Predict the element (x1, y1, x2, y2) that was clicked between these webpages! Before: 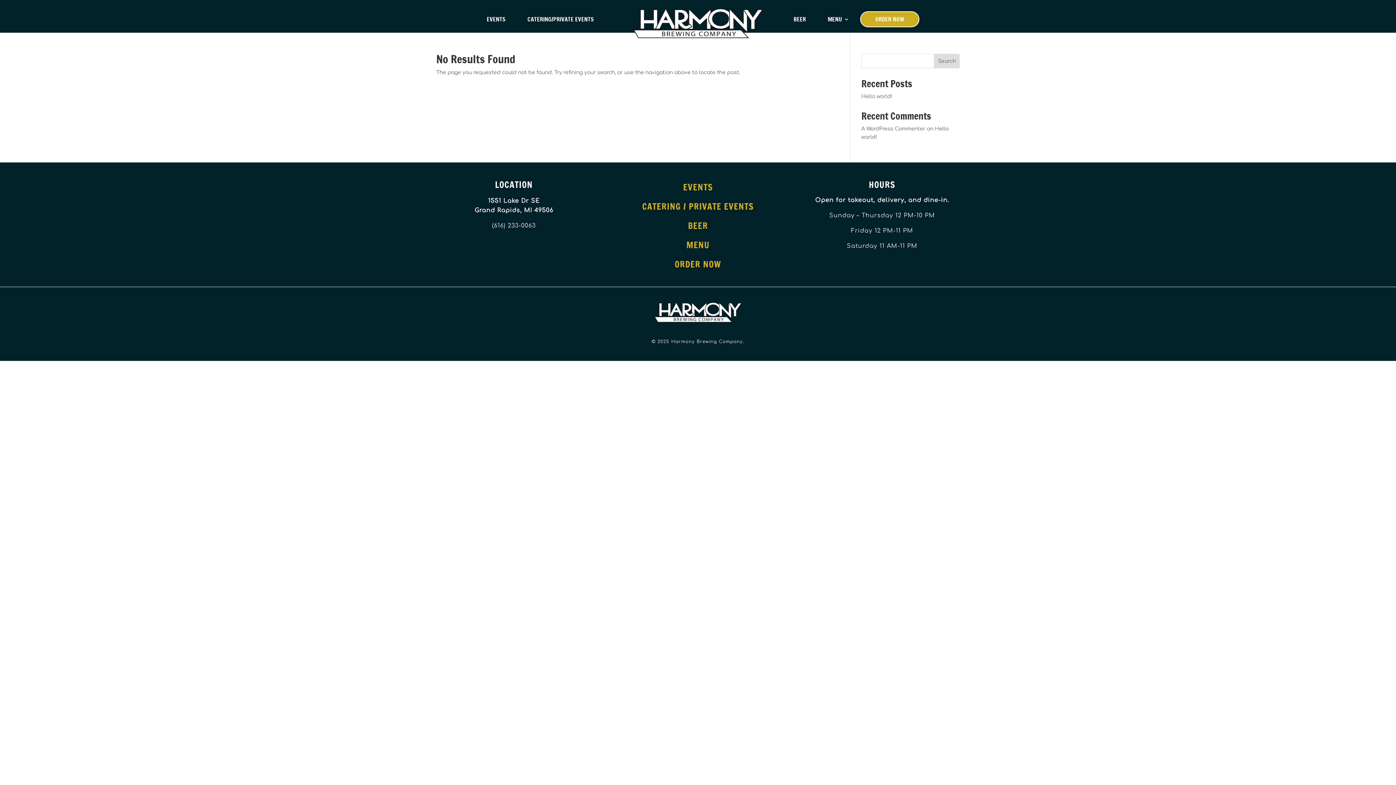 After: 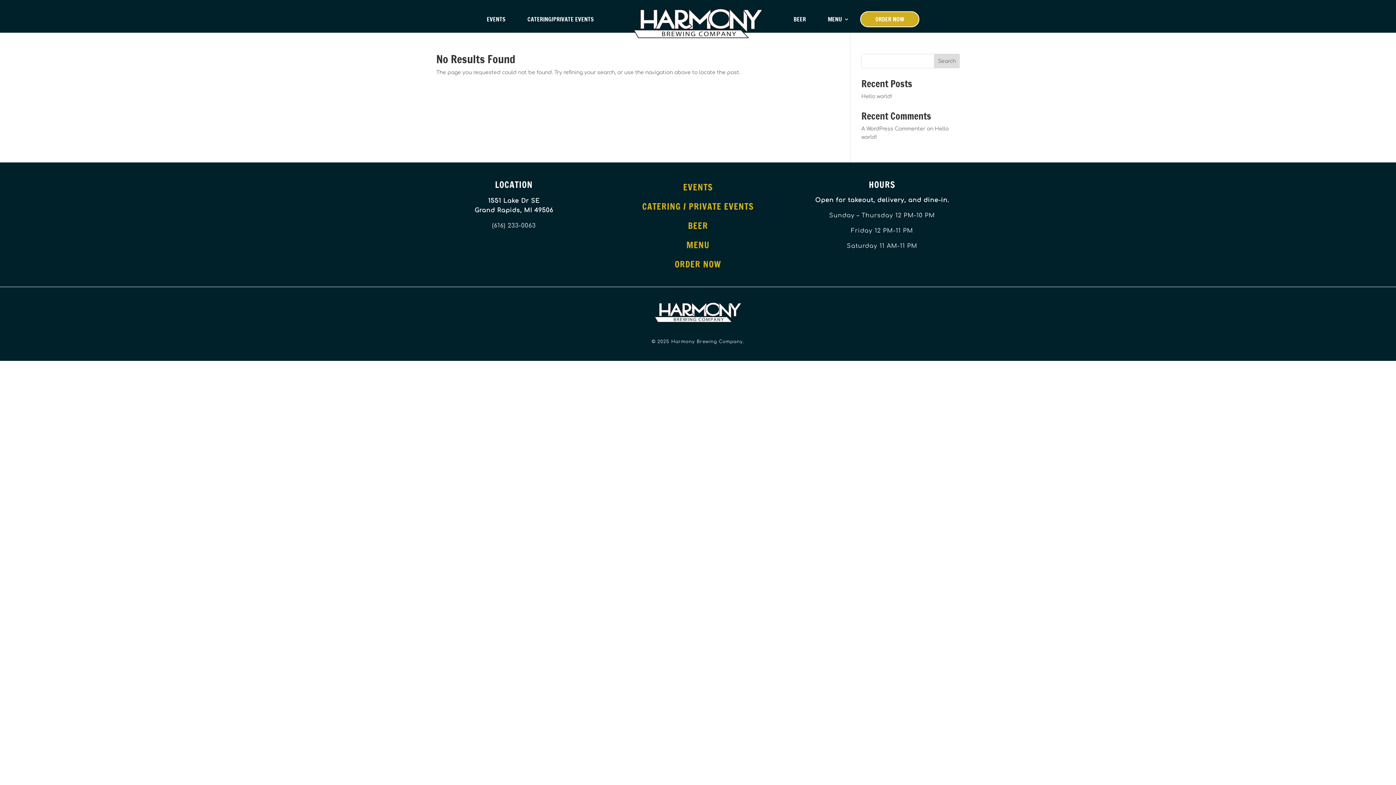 Action: bbox: (492, 222, 535, 229) label: (616) 233-0063